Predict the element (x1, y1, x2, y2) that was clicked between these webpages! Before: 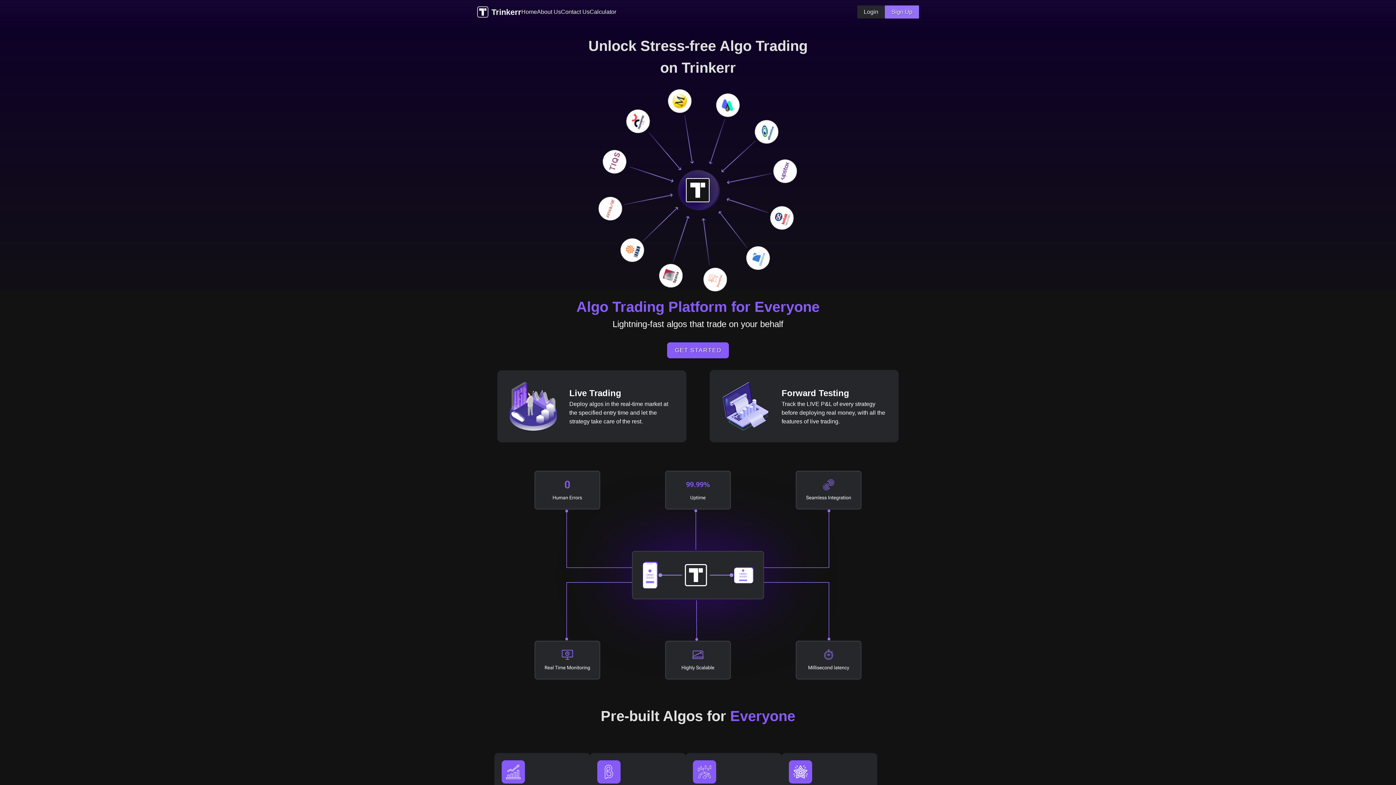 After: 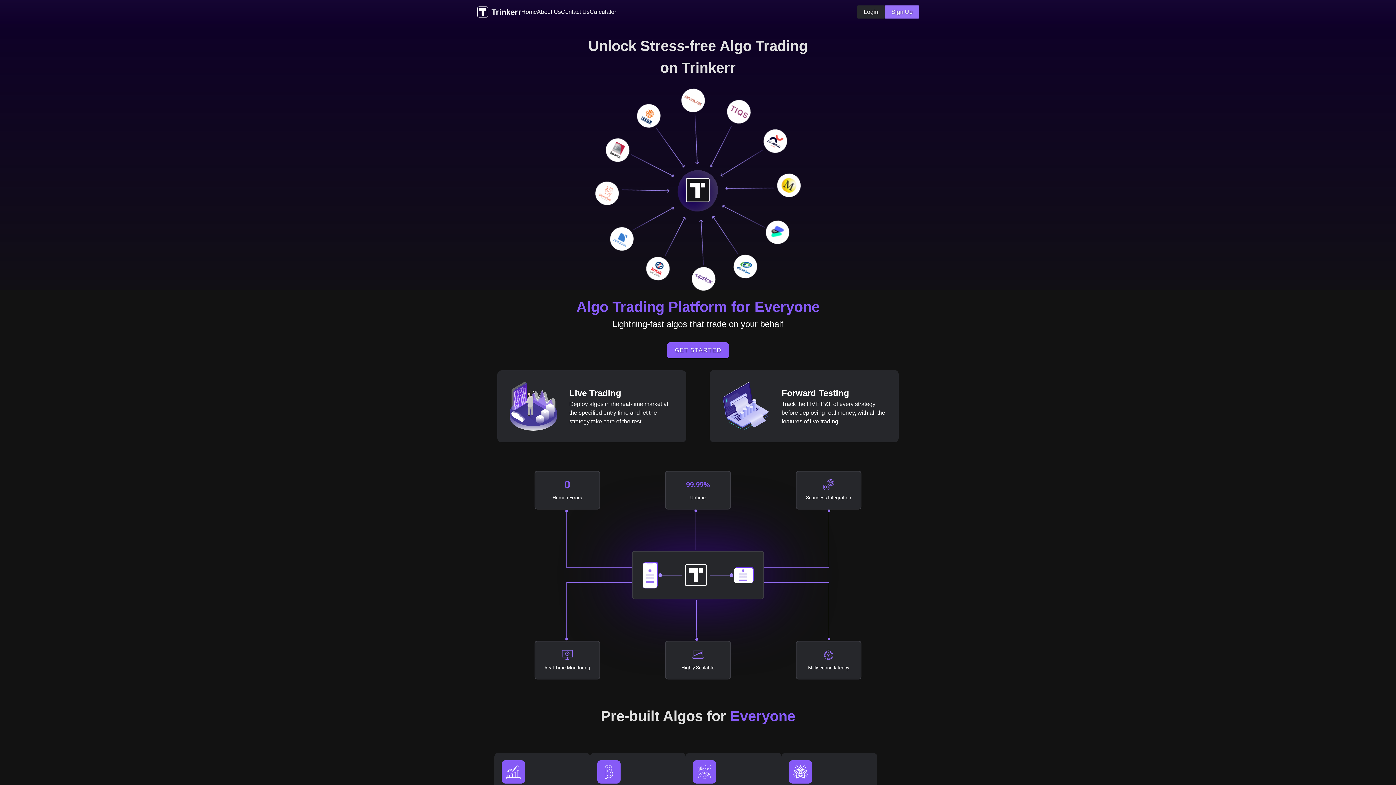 Action: label: Home bbox: (521, 7, 537, 16)